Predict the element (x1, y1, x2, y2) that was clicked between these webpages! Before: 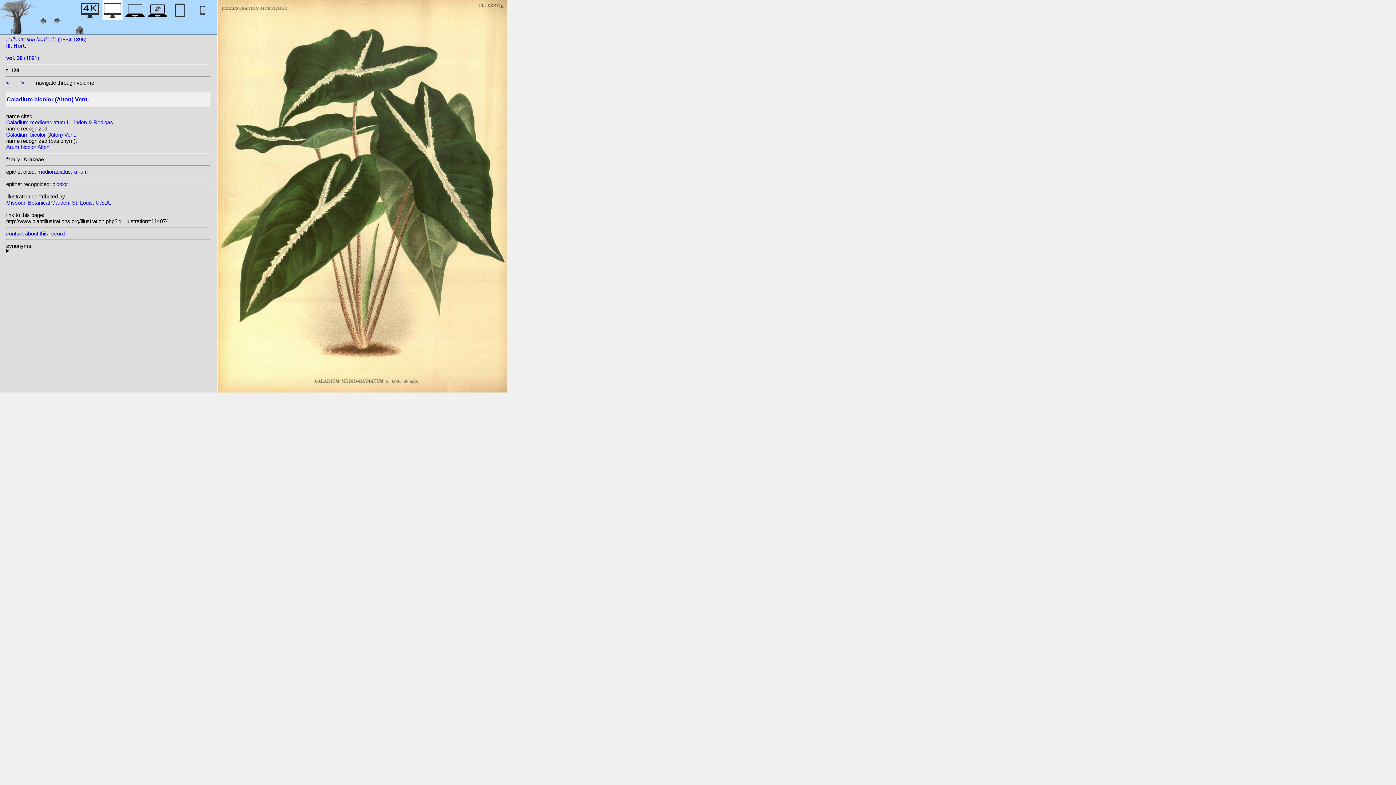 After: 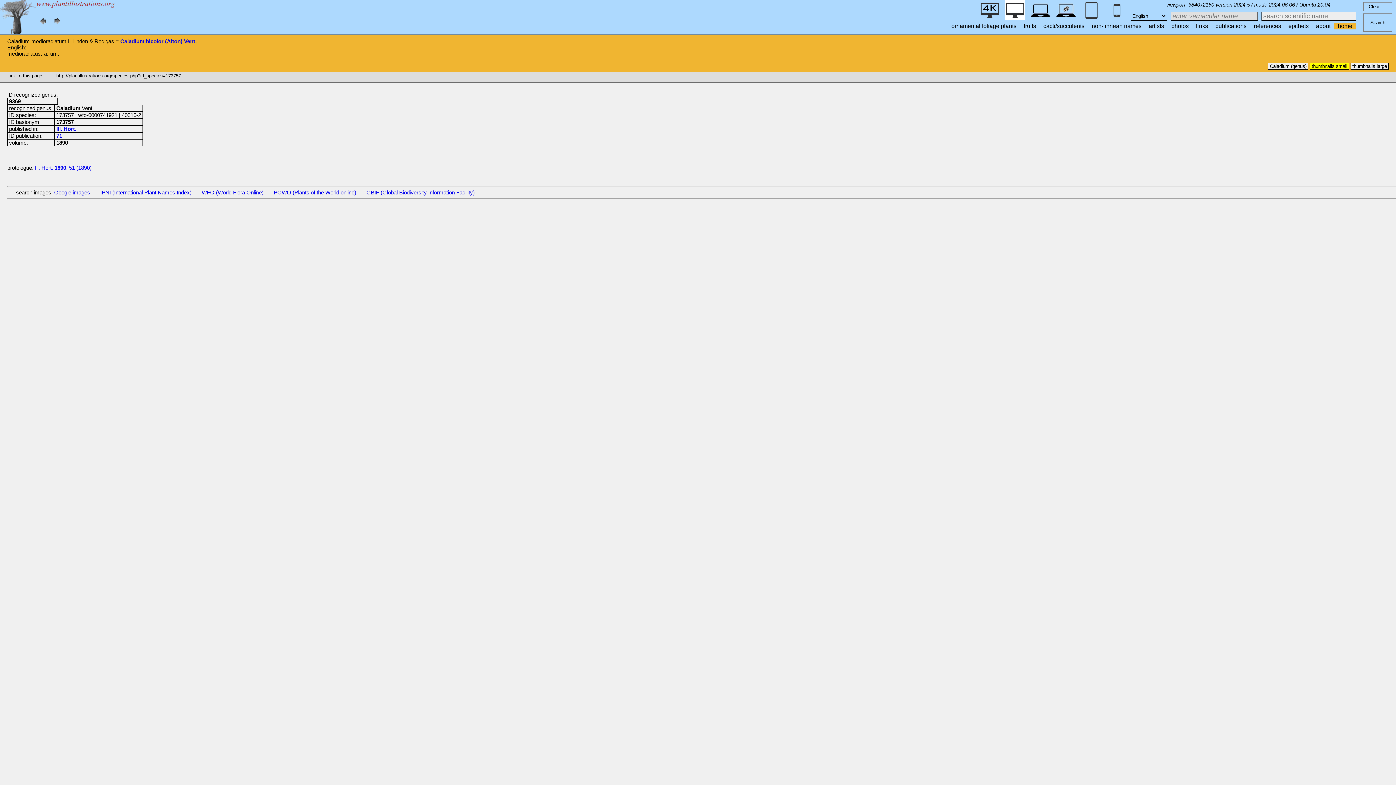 Action: label: Caladium medioradiatum L.Linden & Rodigas bbox: (6, 119, 113, 125)